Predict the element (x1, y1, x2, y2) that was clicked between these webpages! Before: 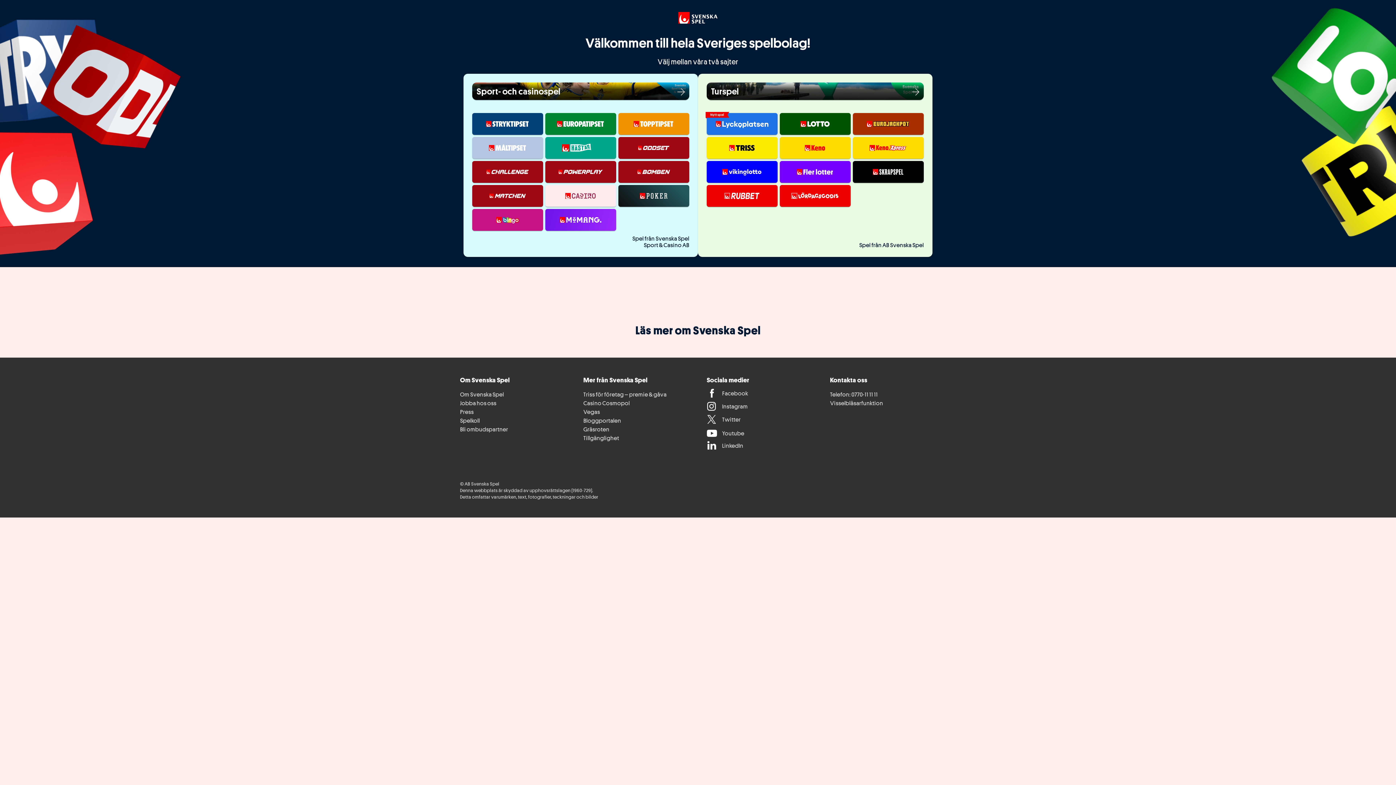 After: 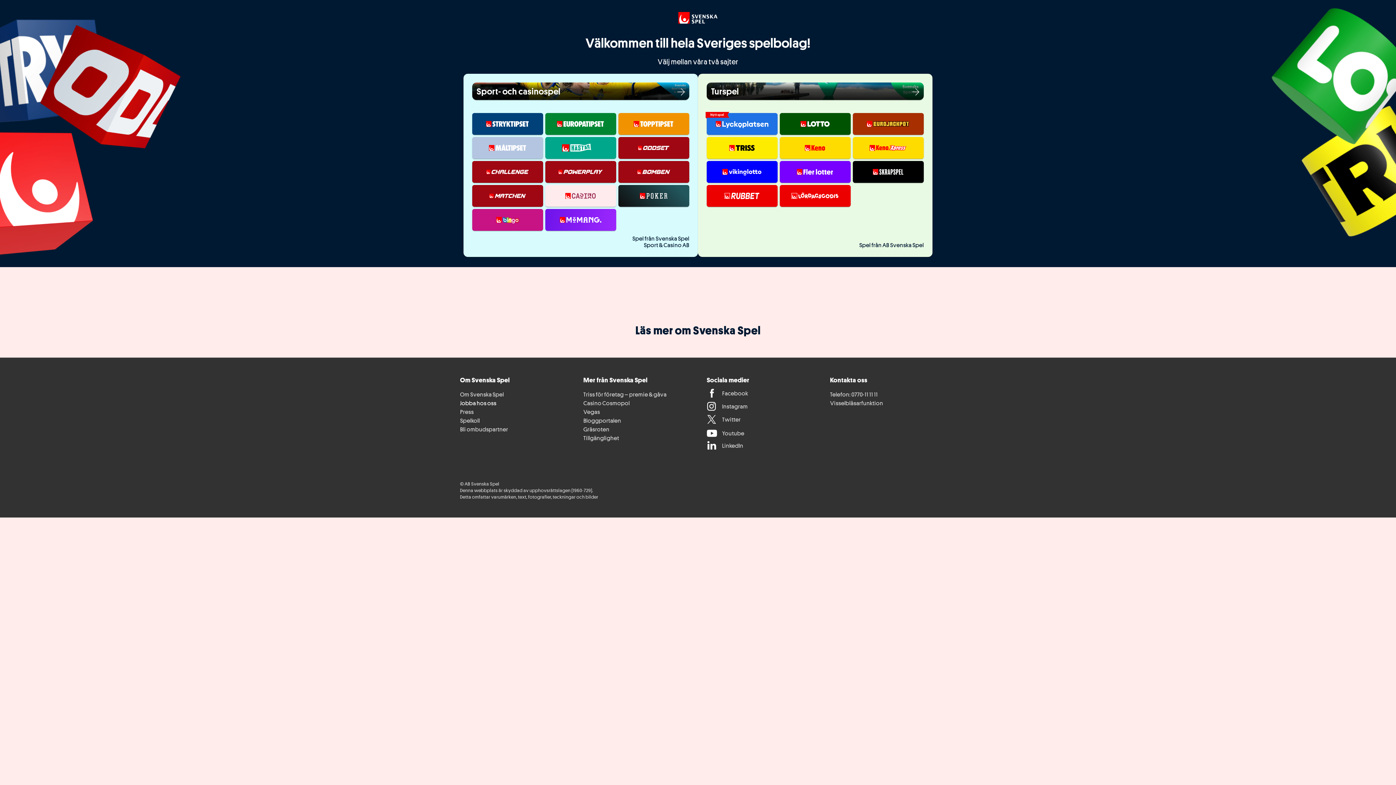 Action: label: Jobba hos oss bbox: (460, 397, 566, 406)